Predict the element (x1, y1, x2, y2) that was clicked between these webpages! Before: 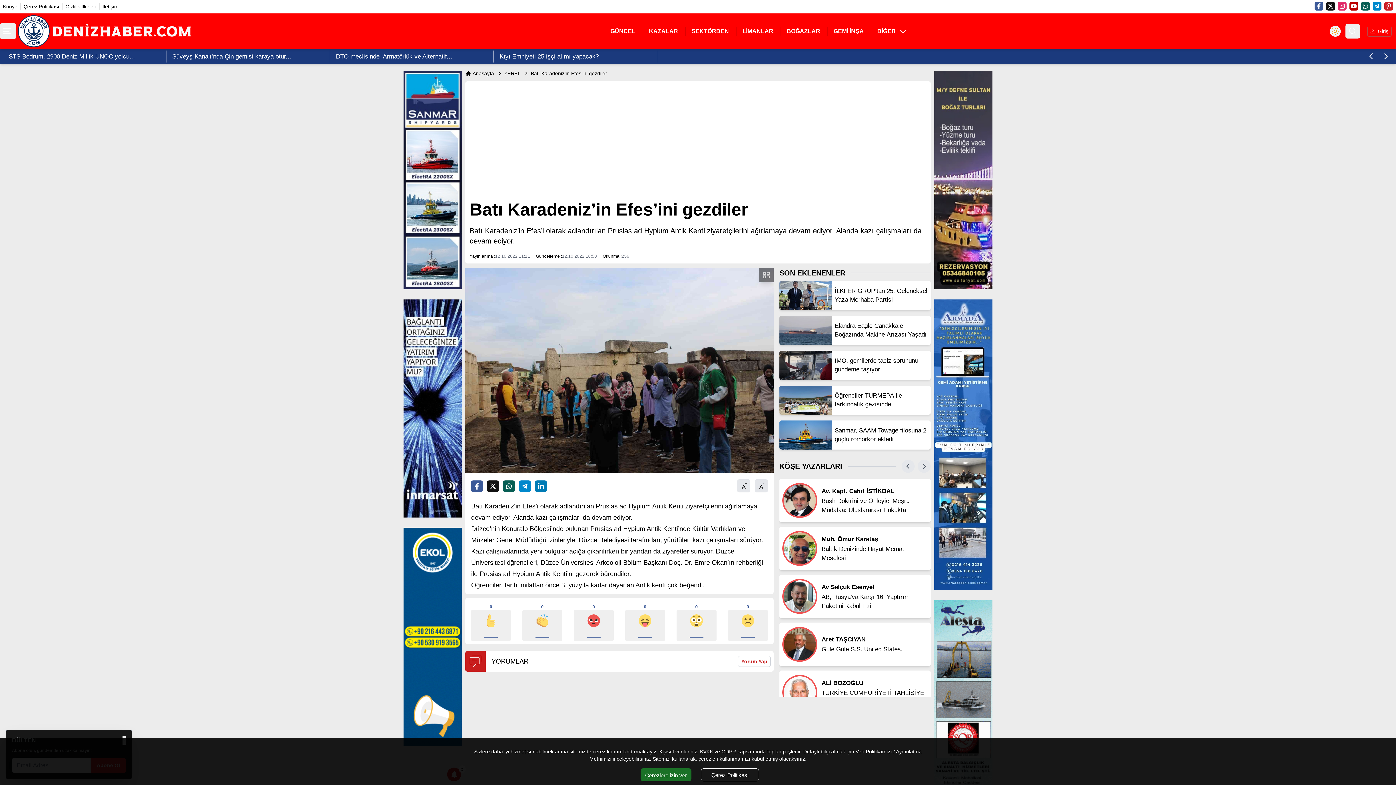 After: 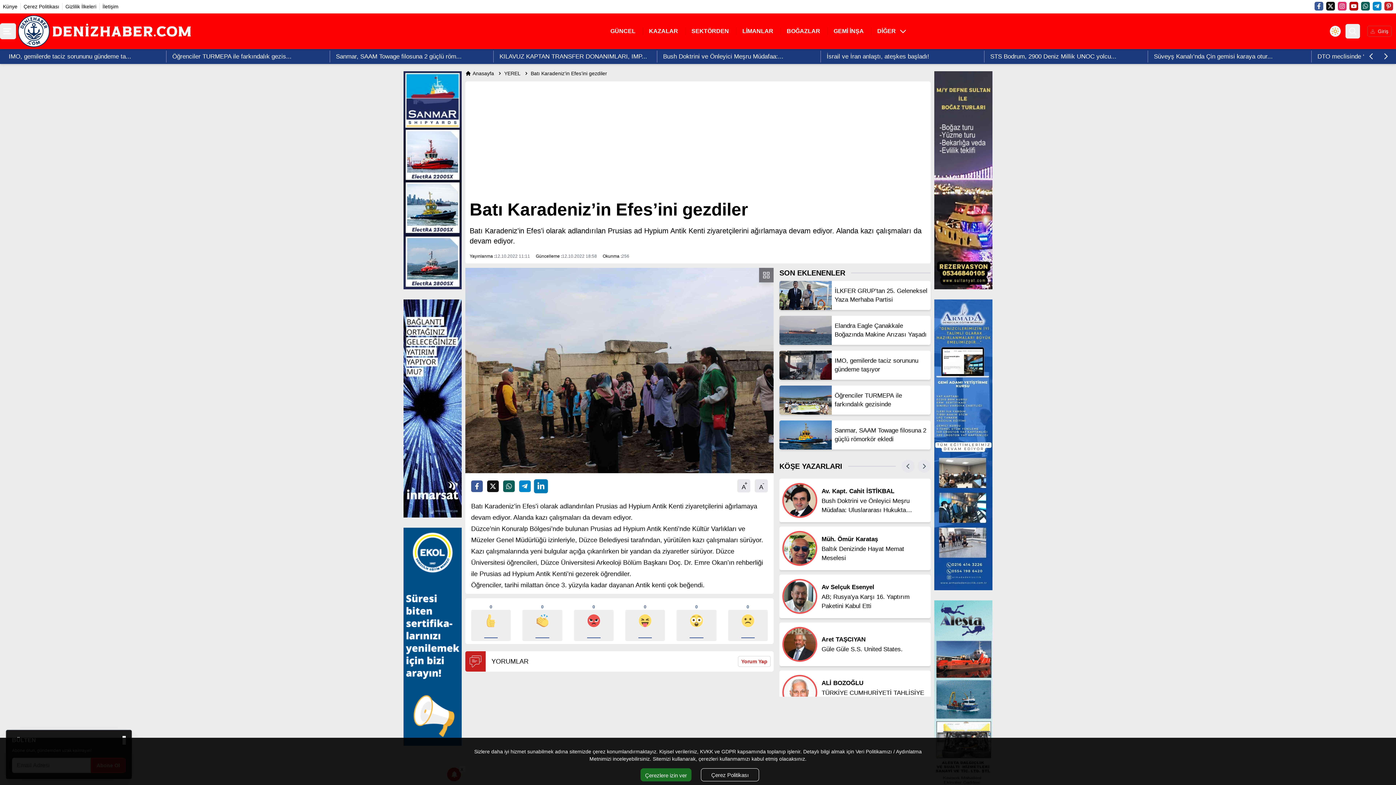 Action: bbox: (535, 480, 546, 492)